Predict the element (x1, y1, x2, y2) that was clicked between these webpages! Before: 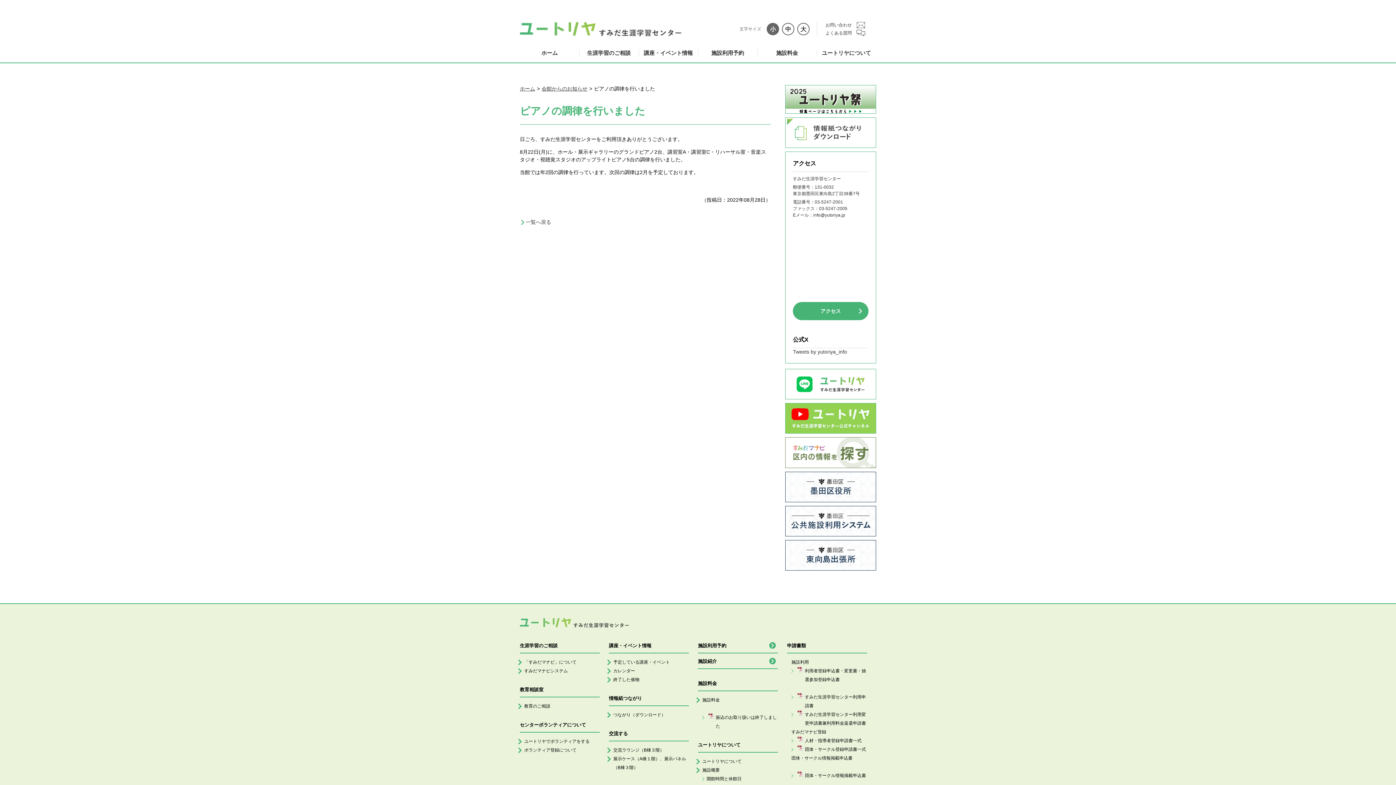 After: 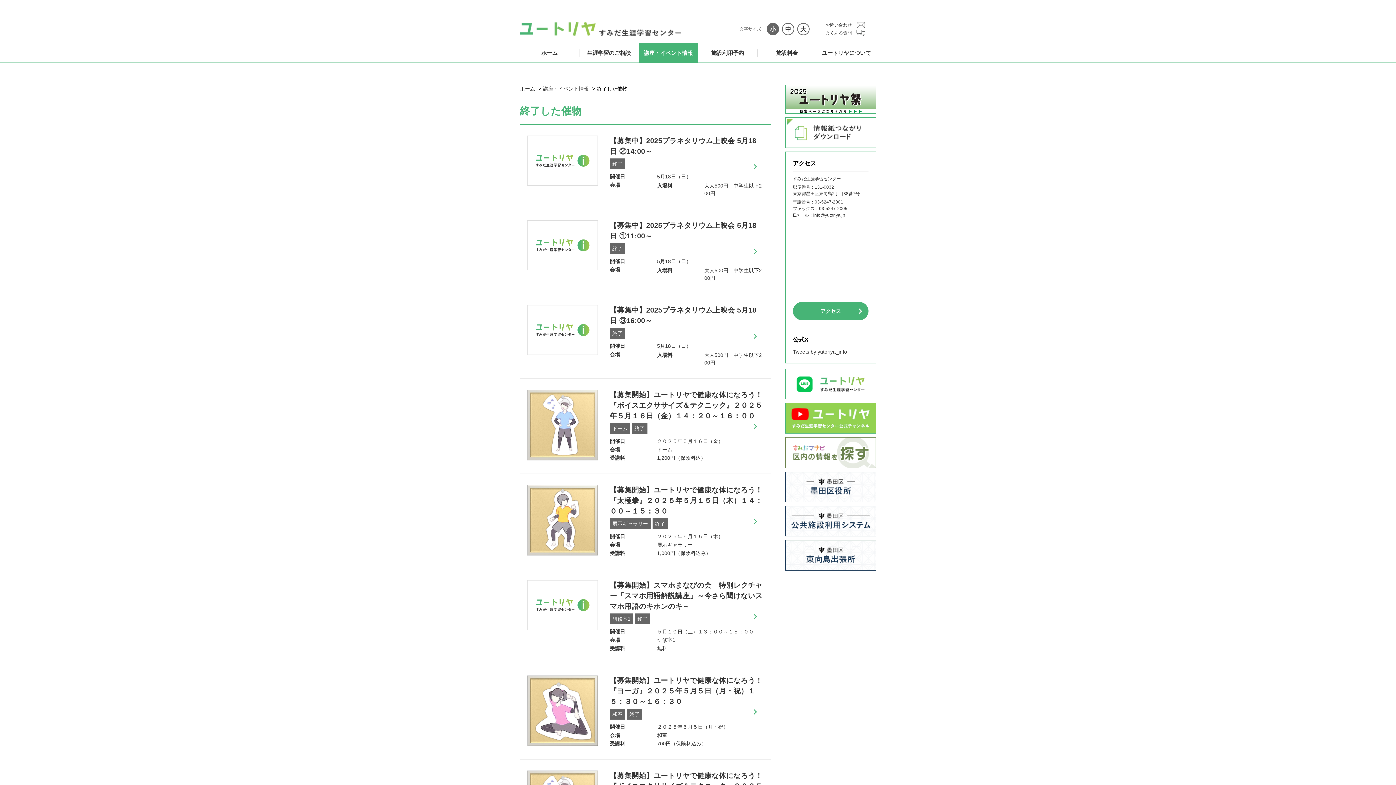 Action: bbox: (613, 675, 689, 684) label: 終了した催物